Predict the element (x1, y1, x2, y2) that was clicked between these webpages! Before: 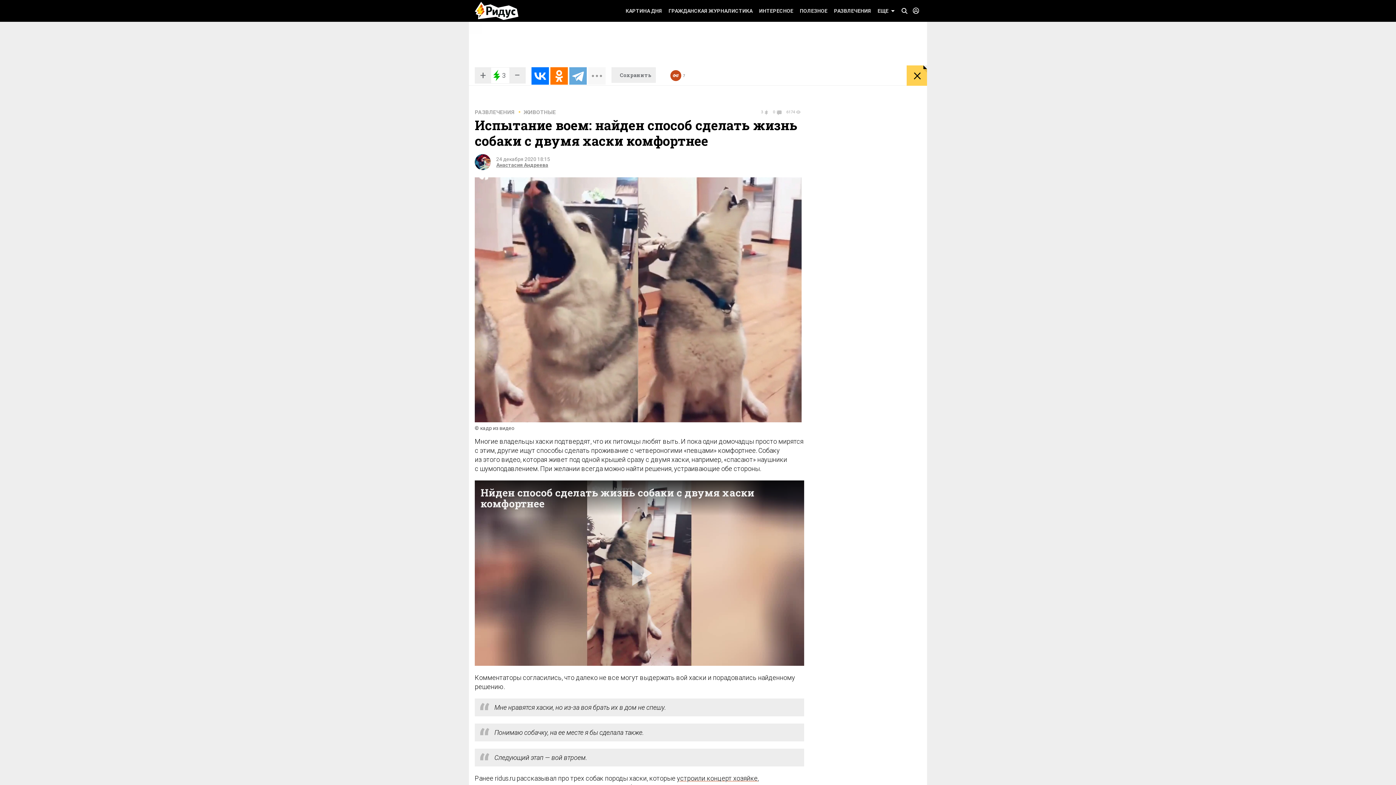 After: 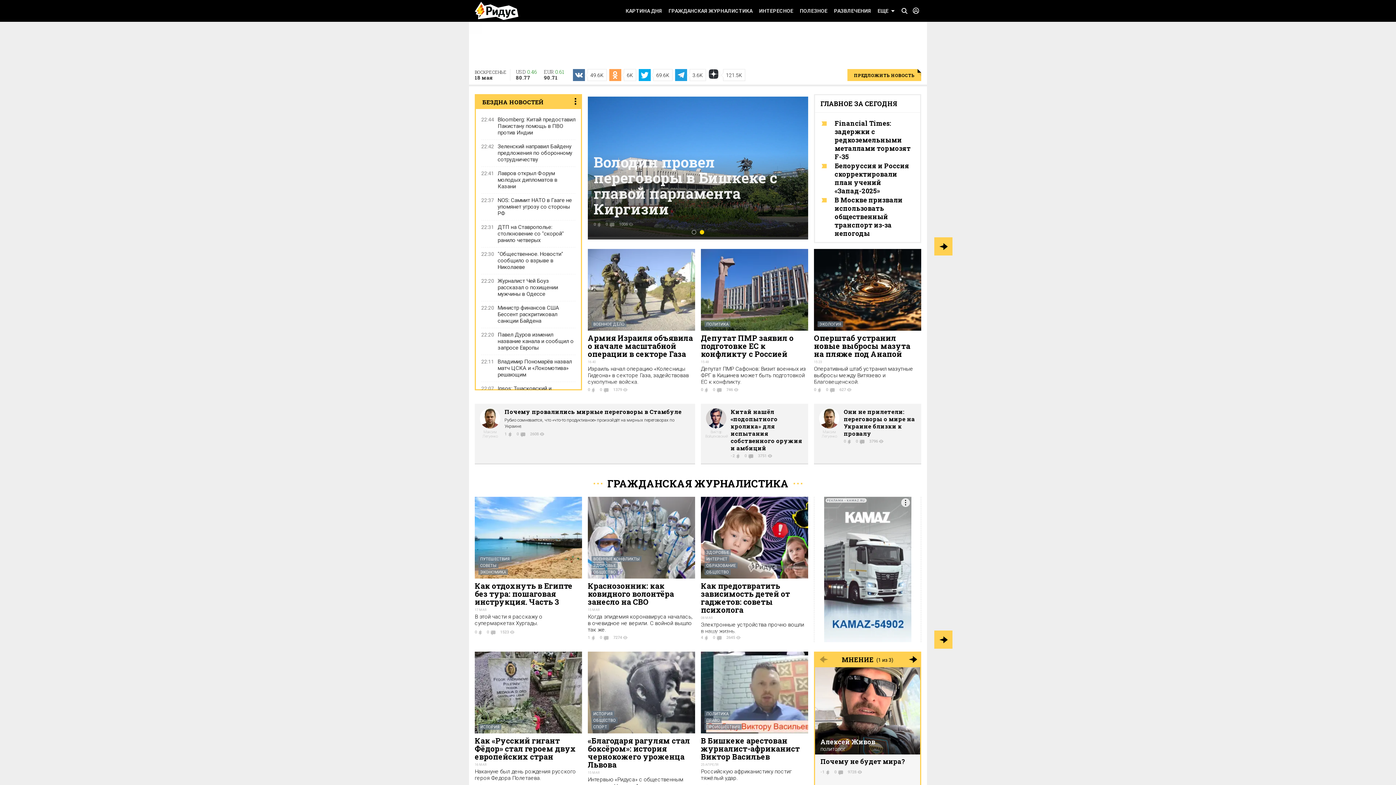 Action: bbox: (474, 0, 518, 21)